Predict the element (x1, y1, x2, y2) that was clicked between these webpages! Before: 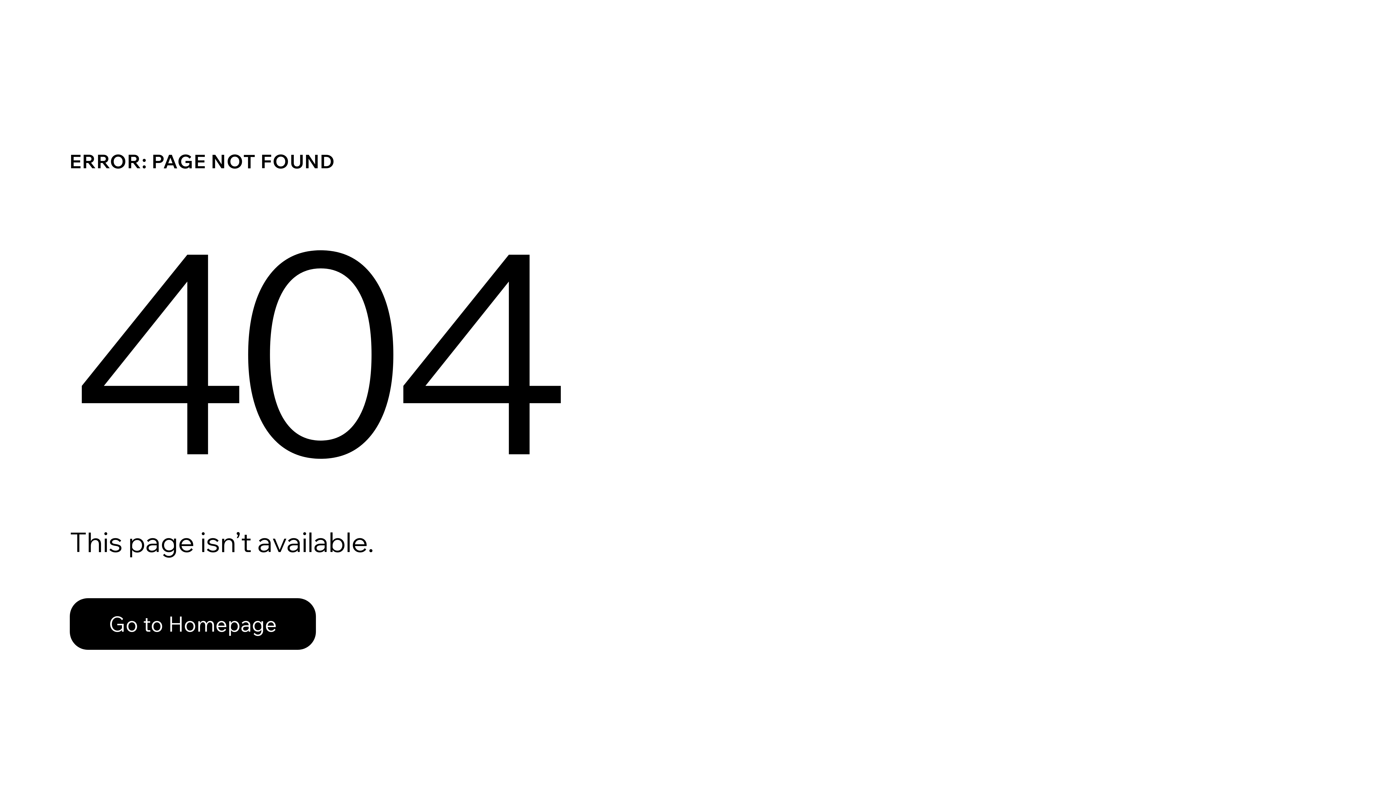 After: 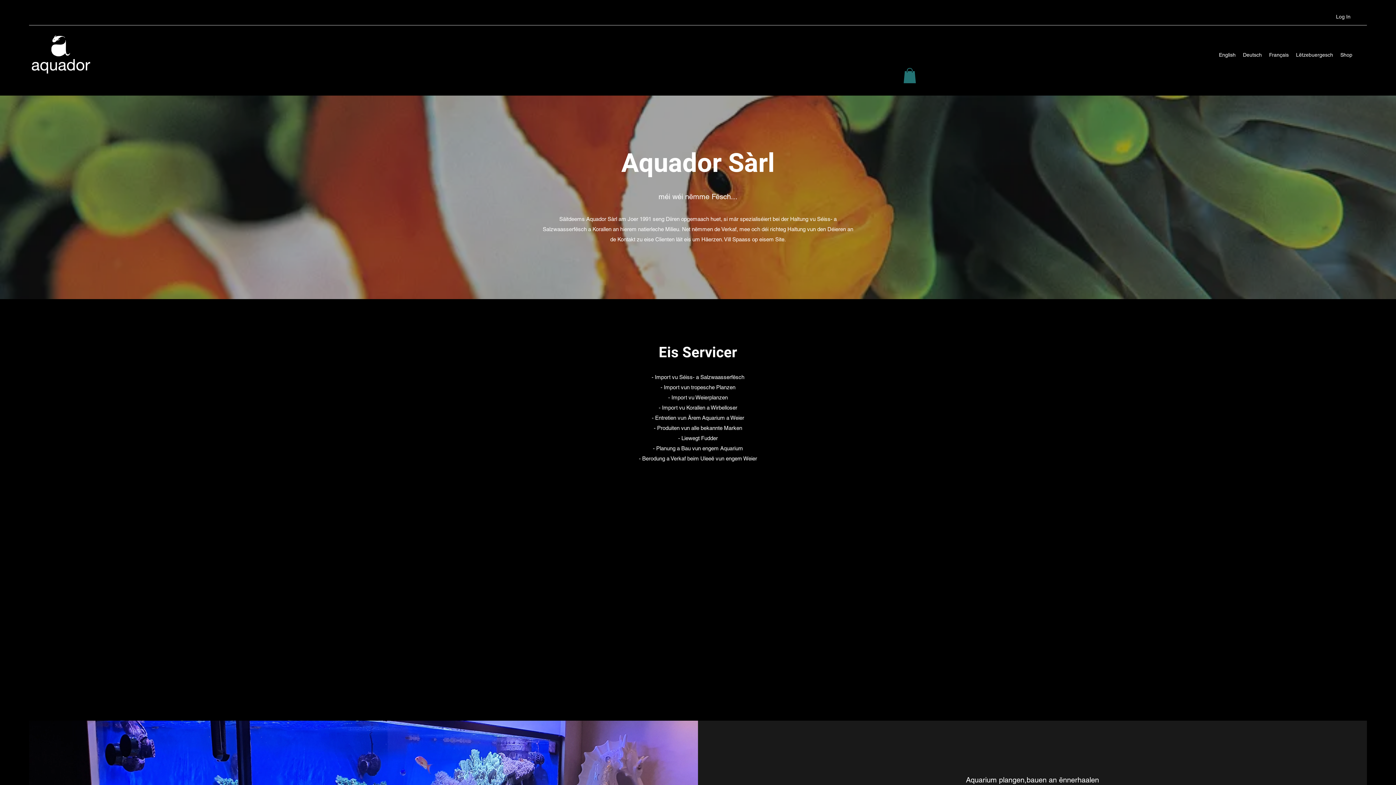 Action: bbox: (69, 582, 768, 659) label: Go to Homepage